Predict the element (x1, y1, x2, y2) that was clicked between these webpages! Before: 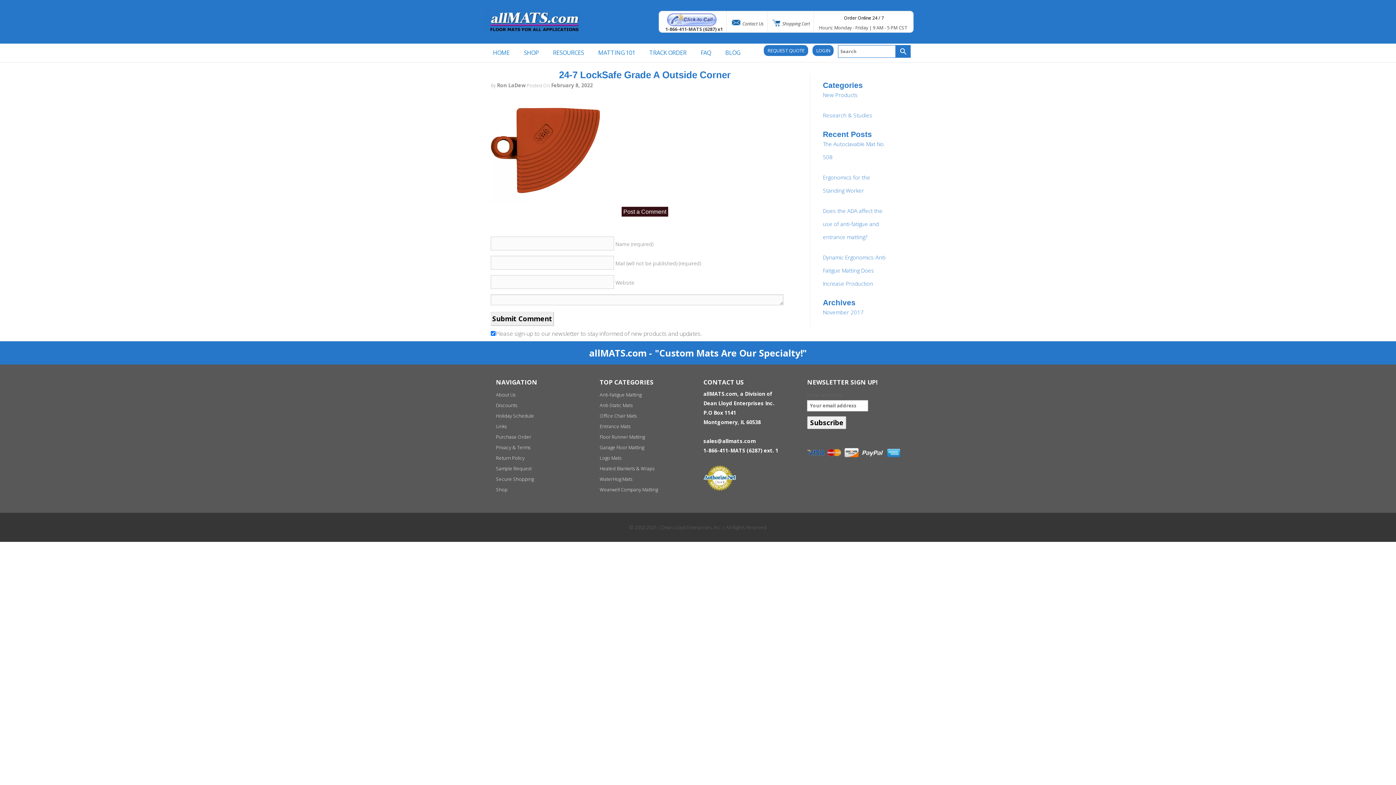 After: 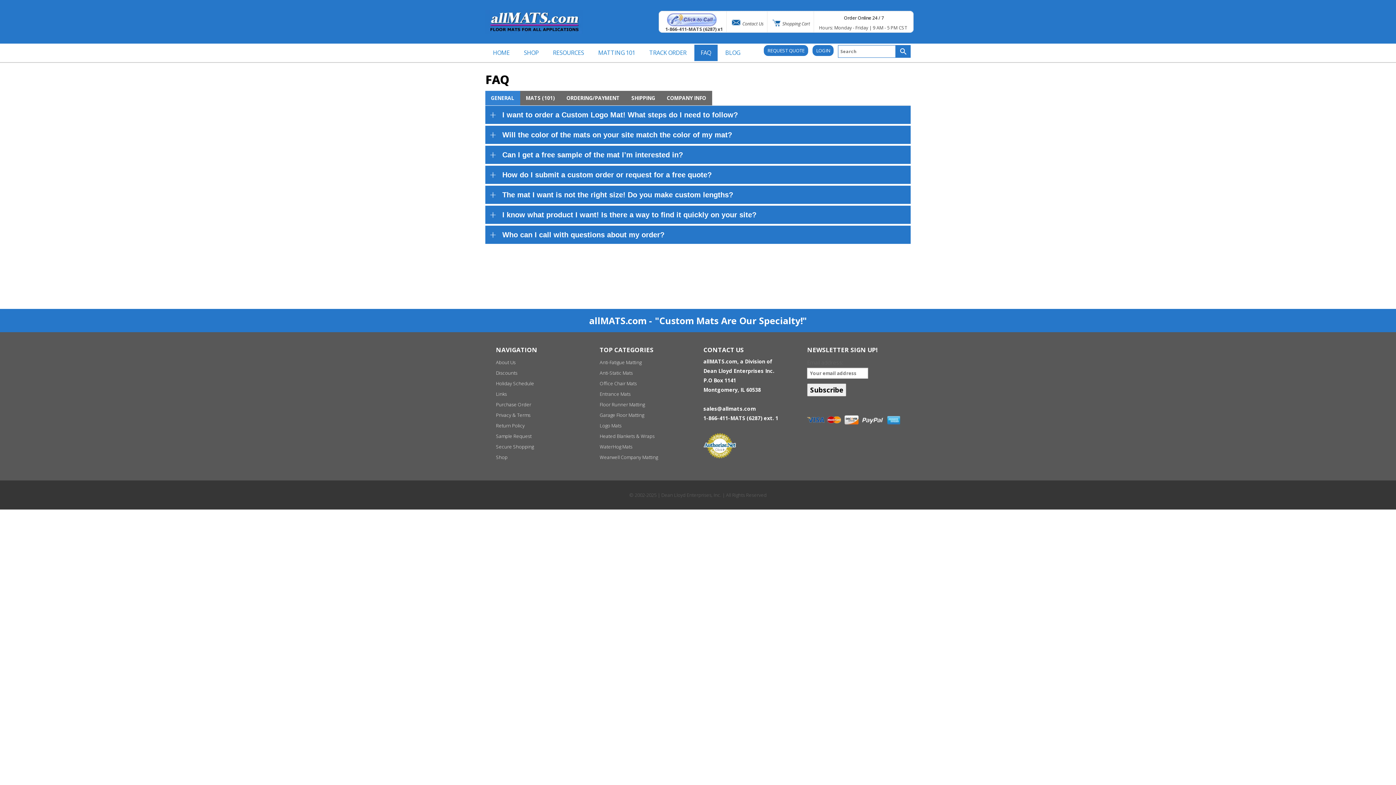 Action: label: FAQ bbox: (694, 44, 717, 61)